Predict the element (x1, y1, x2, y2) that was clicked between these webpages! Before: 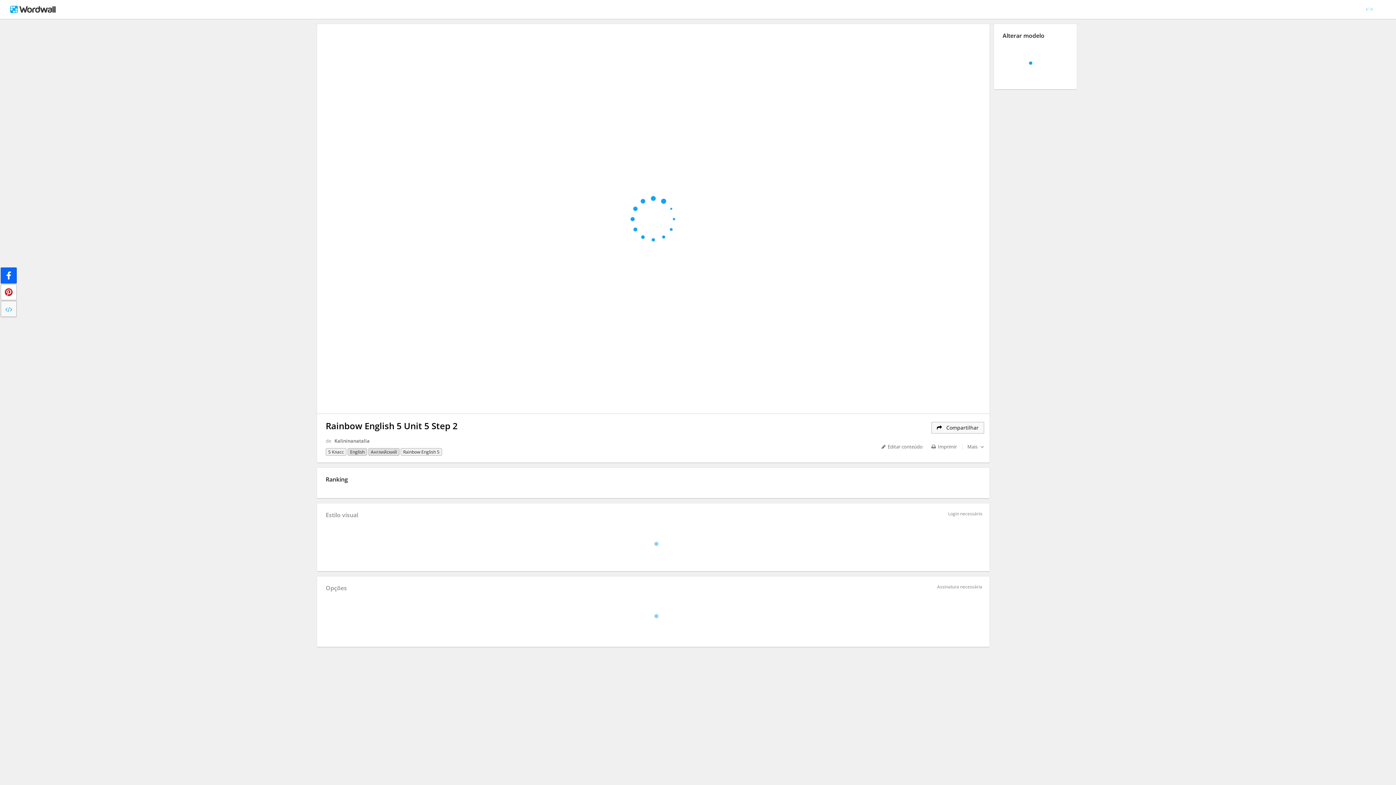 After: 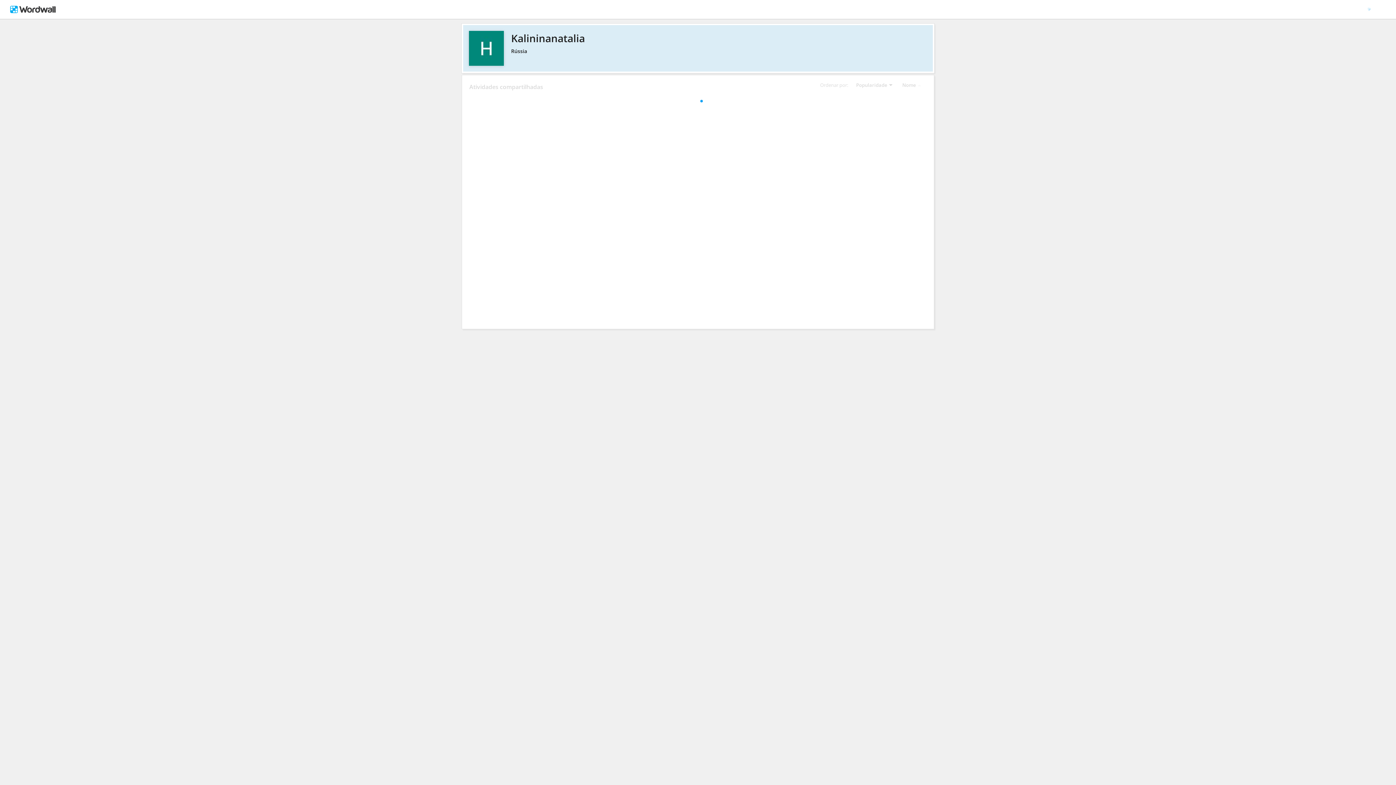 Action: label: Kalininanatalia bbox: (334, 435, 369, 446)